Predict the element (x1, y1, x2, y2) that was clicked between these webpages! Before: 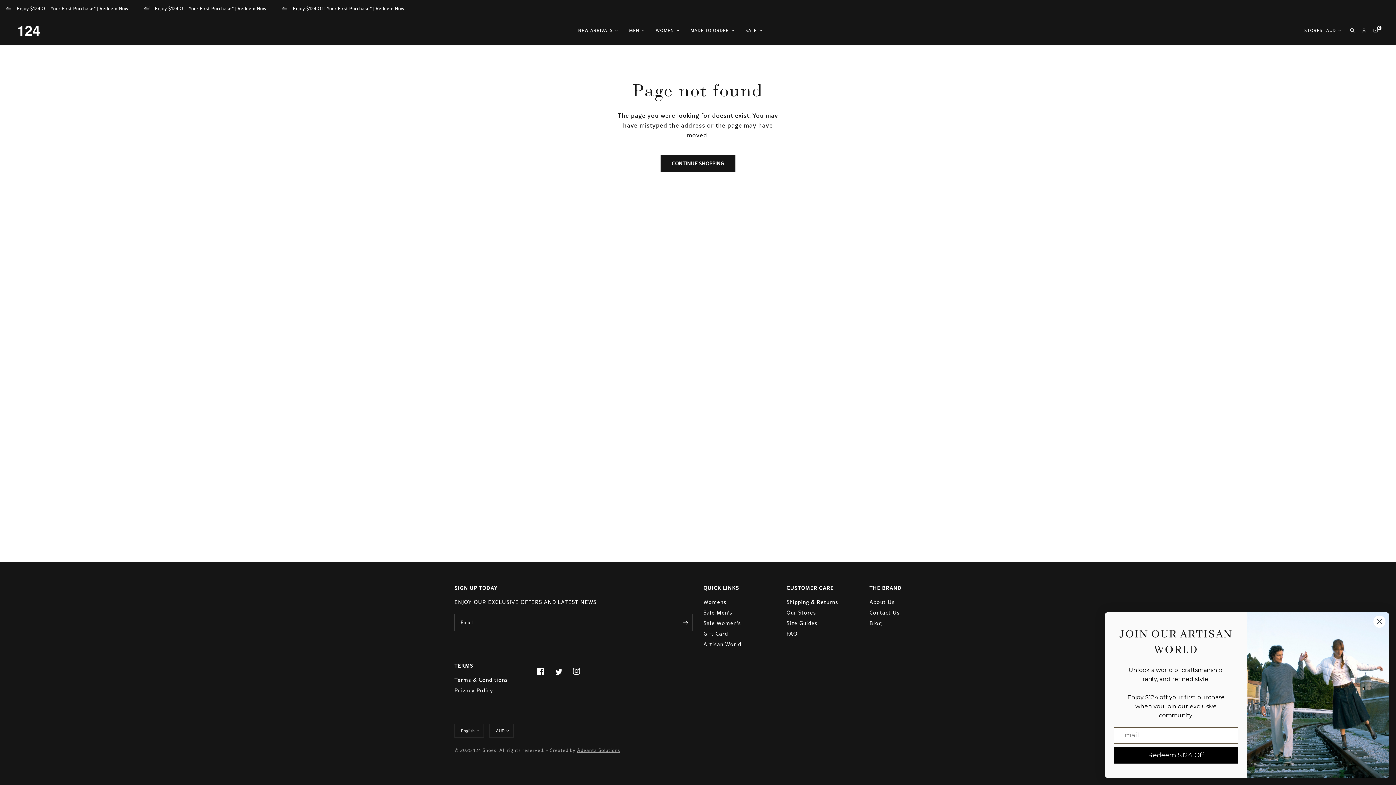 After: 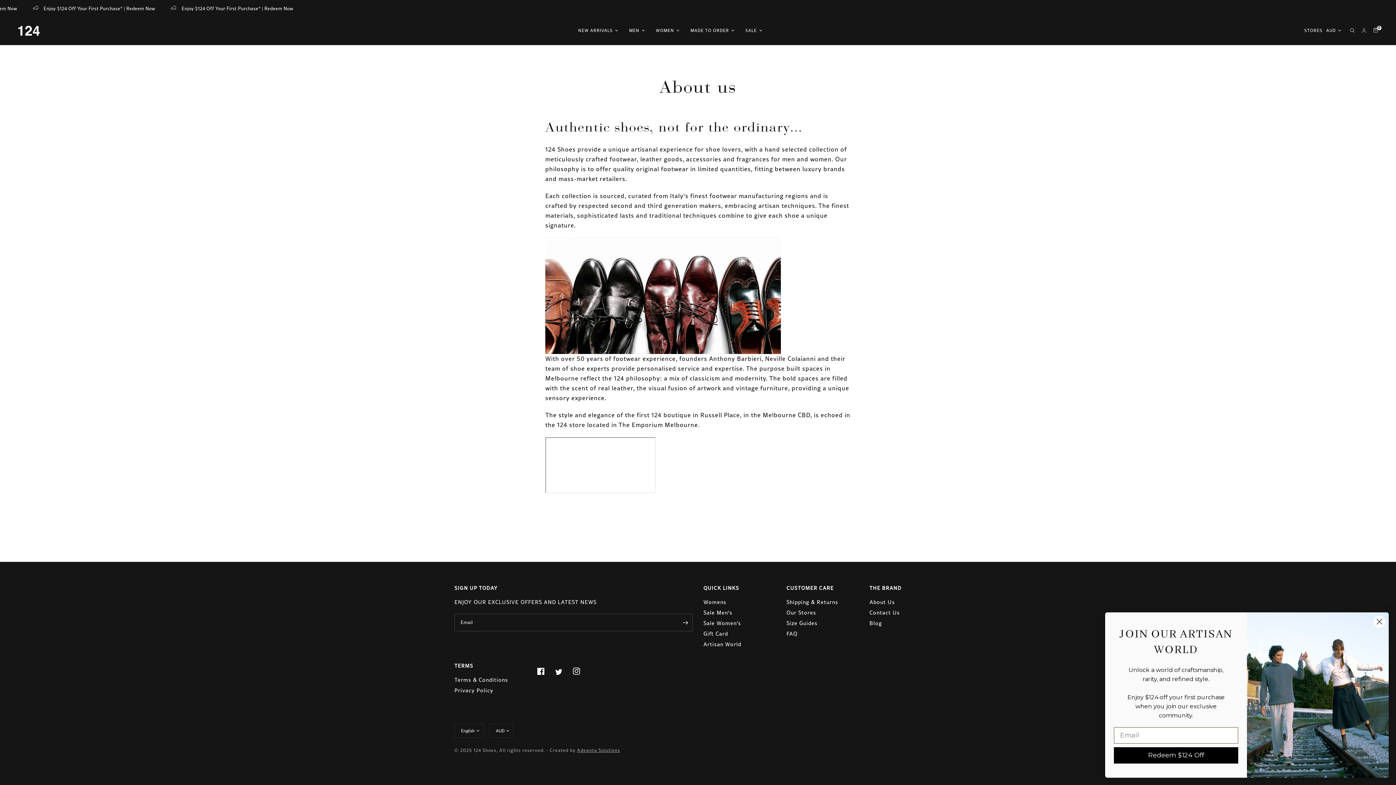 Action: bbox: (869, 599, 895, 605) label: About Us